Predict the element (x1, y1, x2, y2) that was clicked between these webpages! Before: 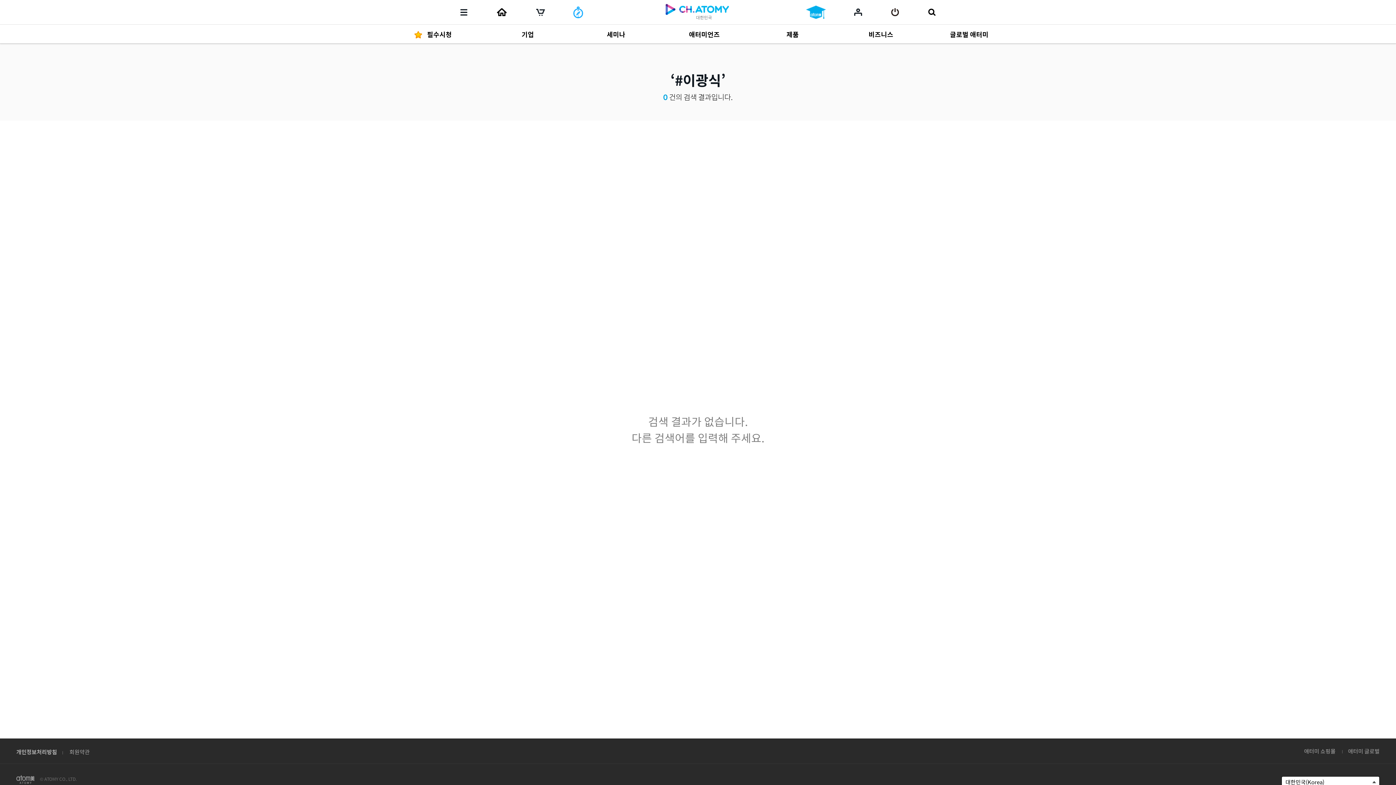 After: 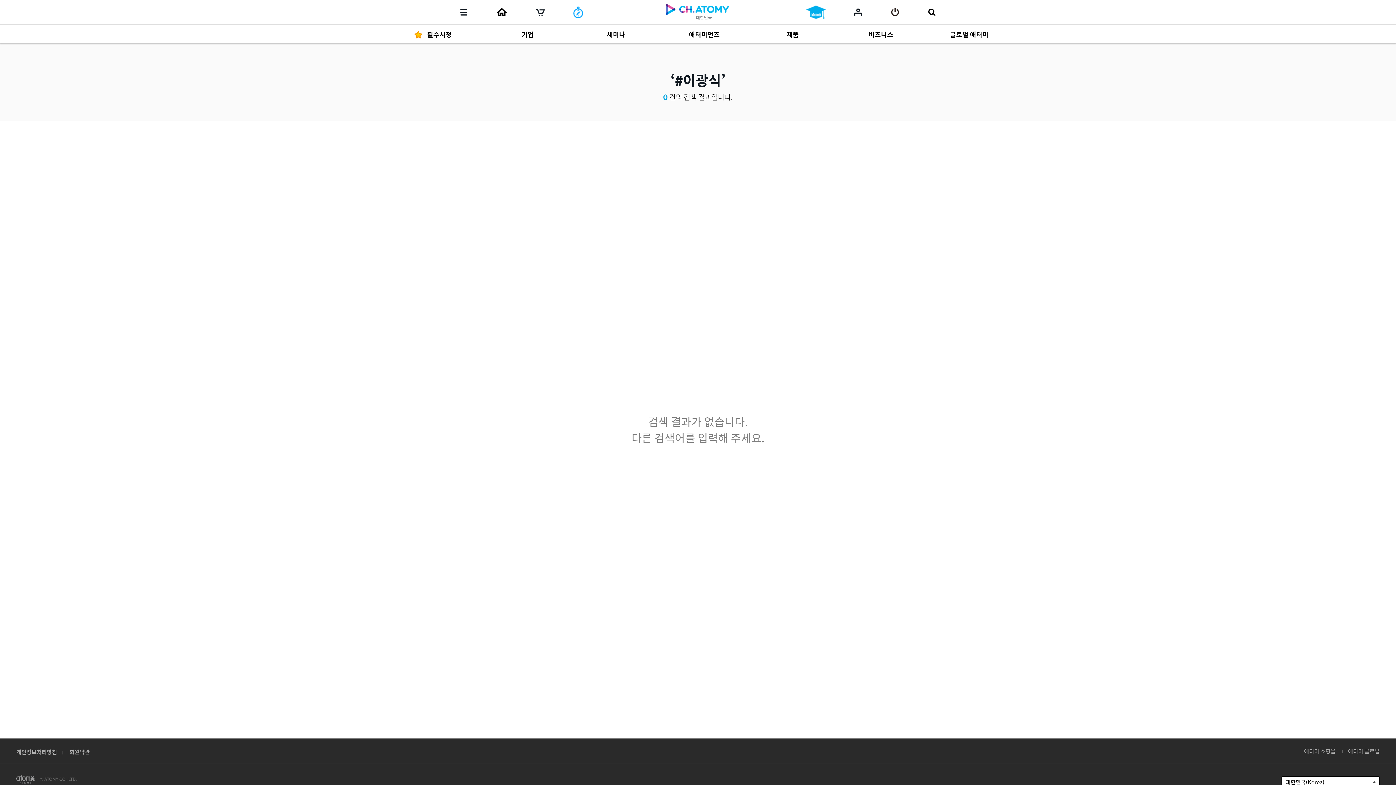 Action: label: 개인정보처리방침 bbox: (16, 748, 68, 756)